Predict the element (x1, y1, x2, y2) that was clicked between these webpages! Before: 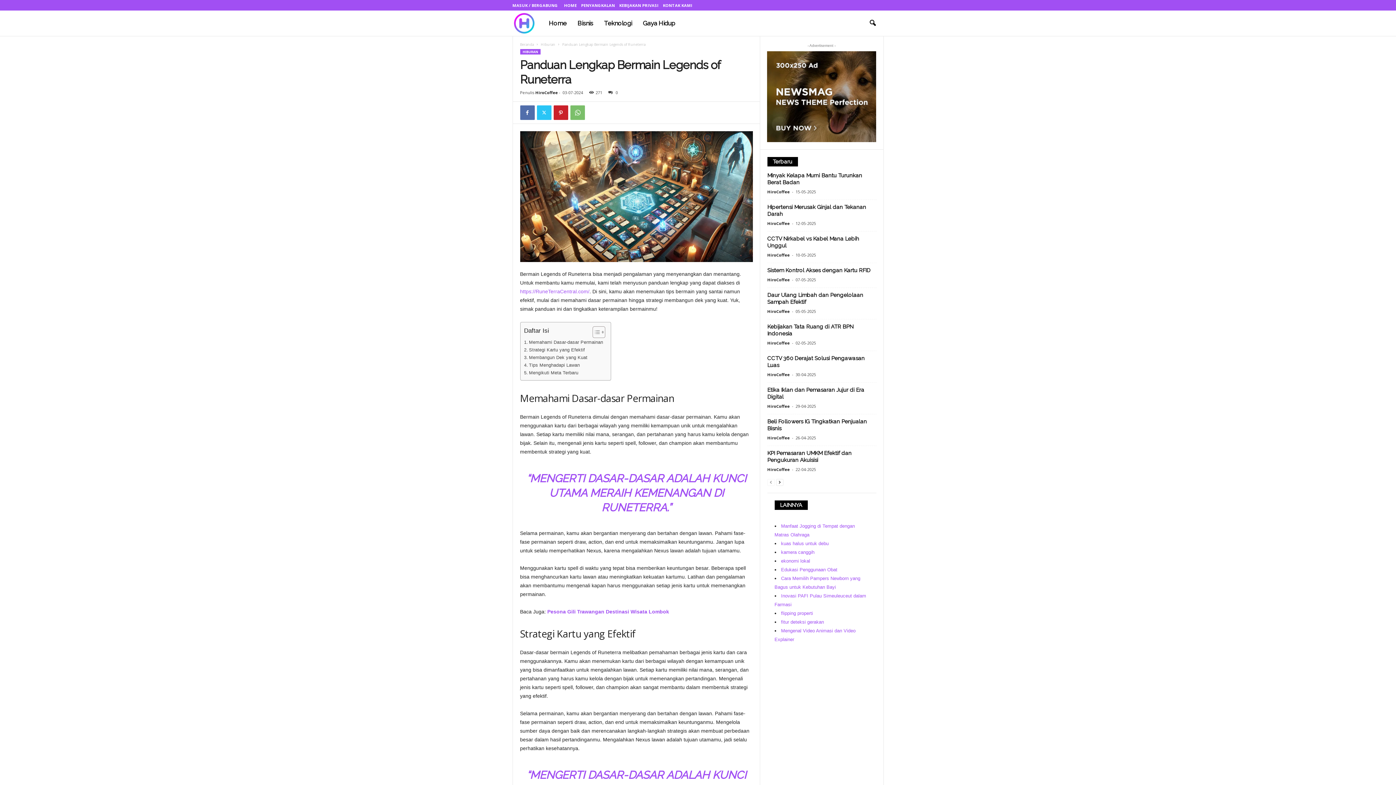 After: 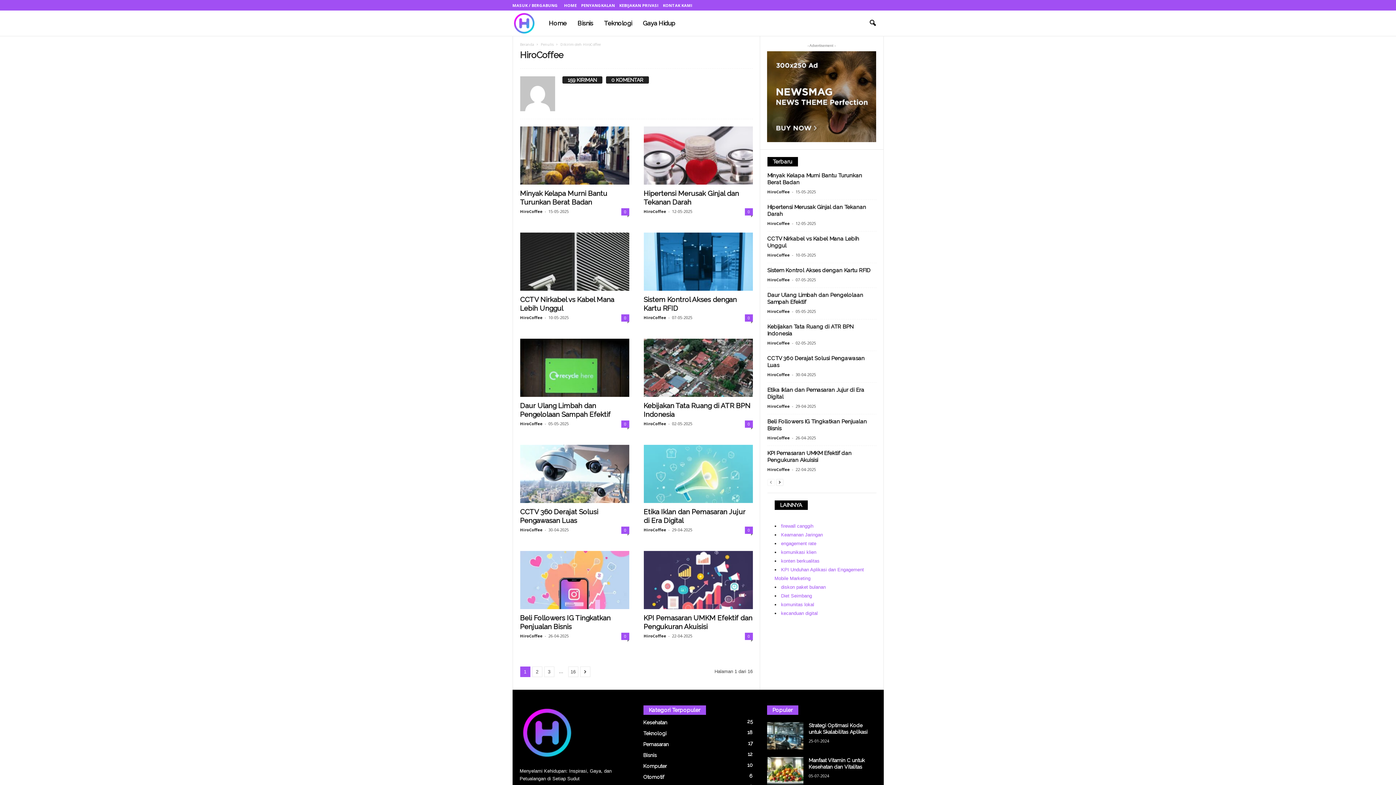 Action: bbox: (767, 435, 790, 440) label: HiroCoffee